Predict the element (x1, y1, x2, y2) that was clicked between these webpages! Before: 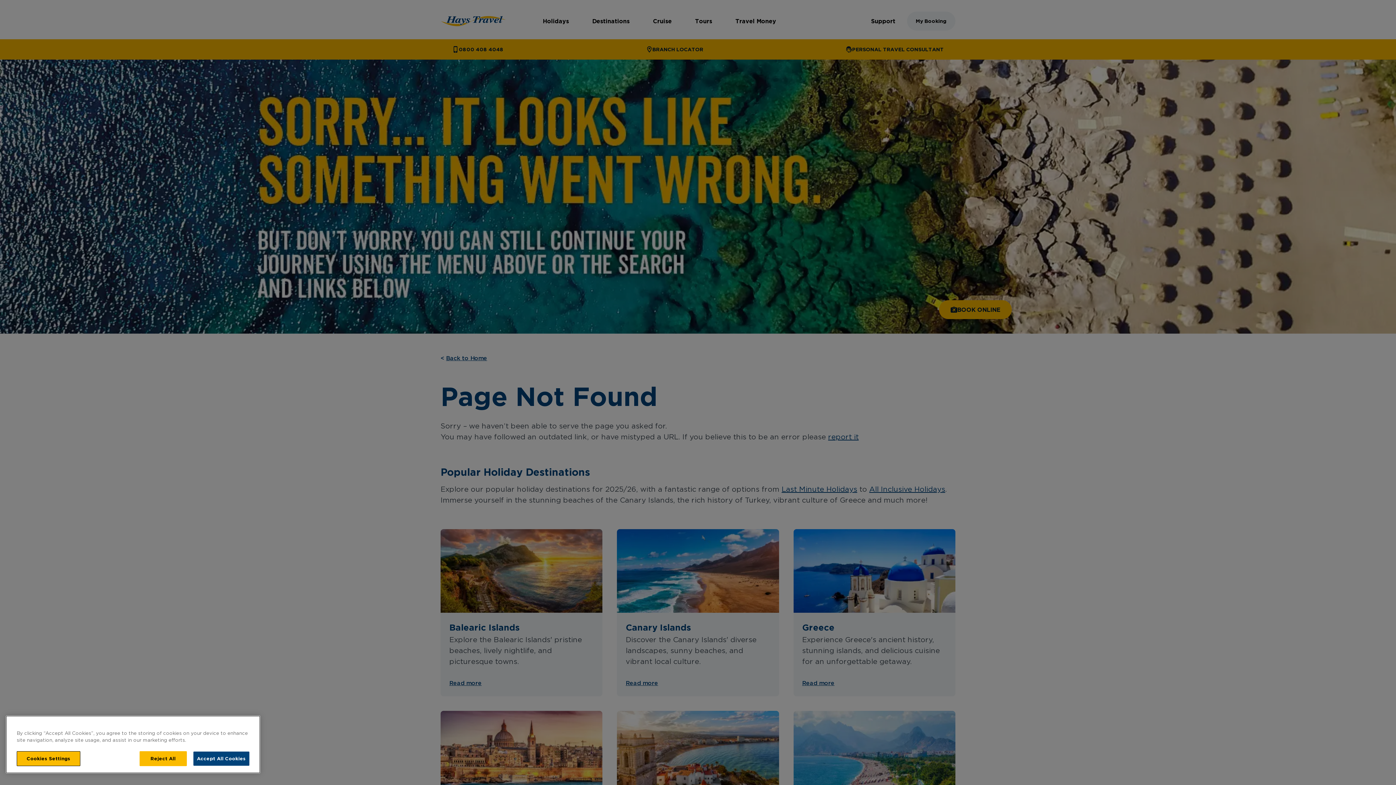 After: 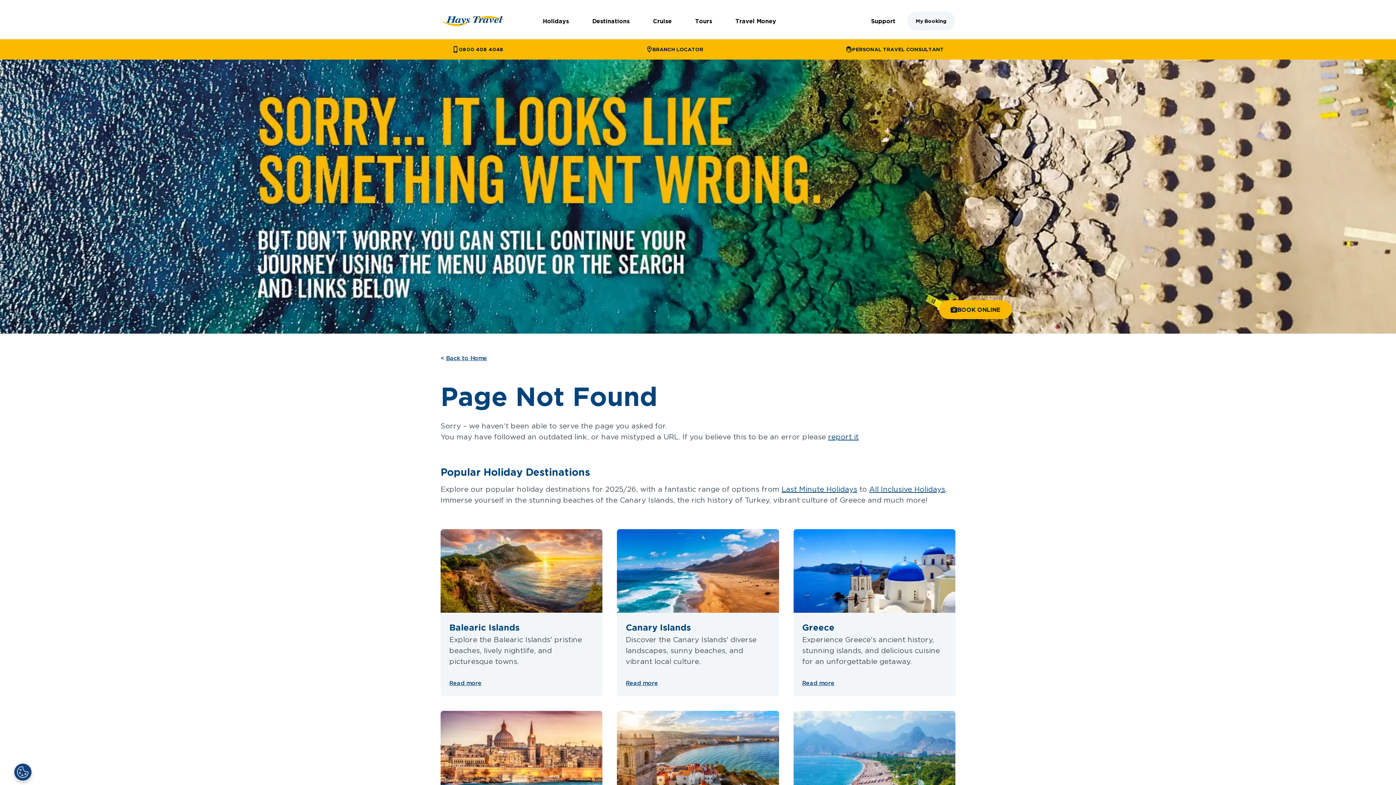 Action: bbox: (139, 751, 186, 766) label: Reject All